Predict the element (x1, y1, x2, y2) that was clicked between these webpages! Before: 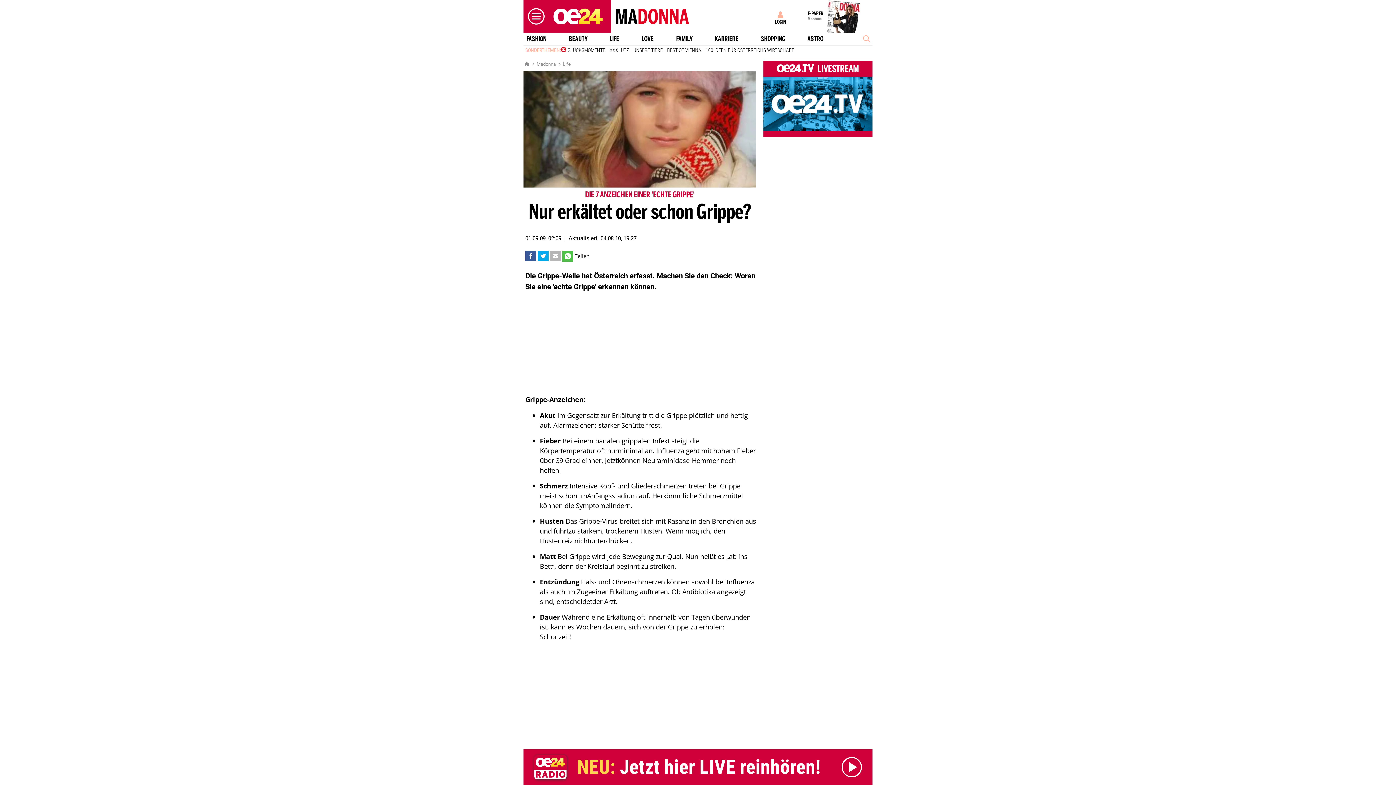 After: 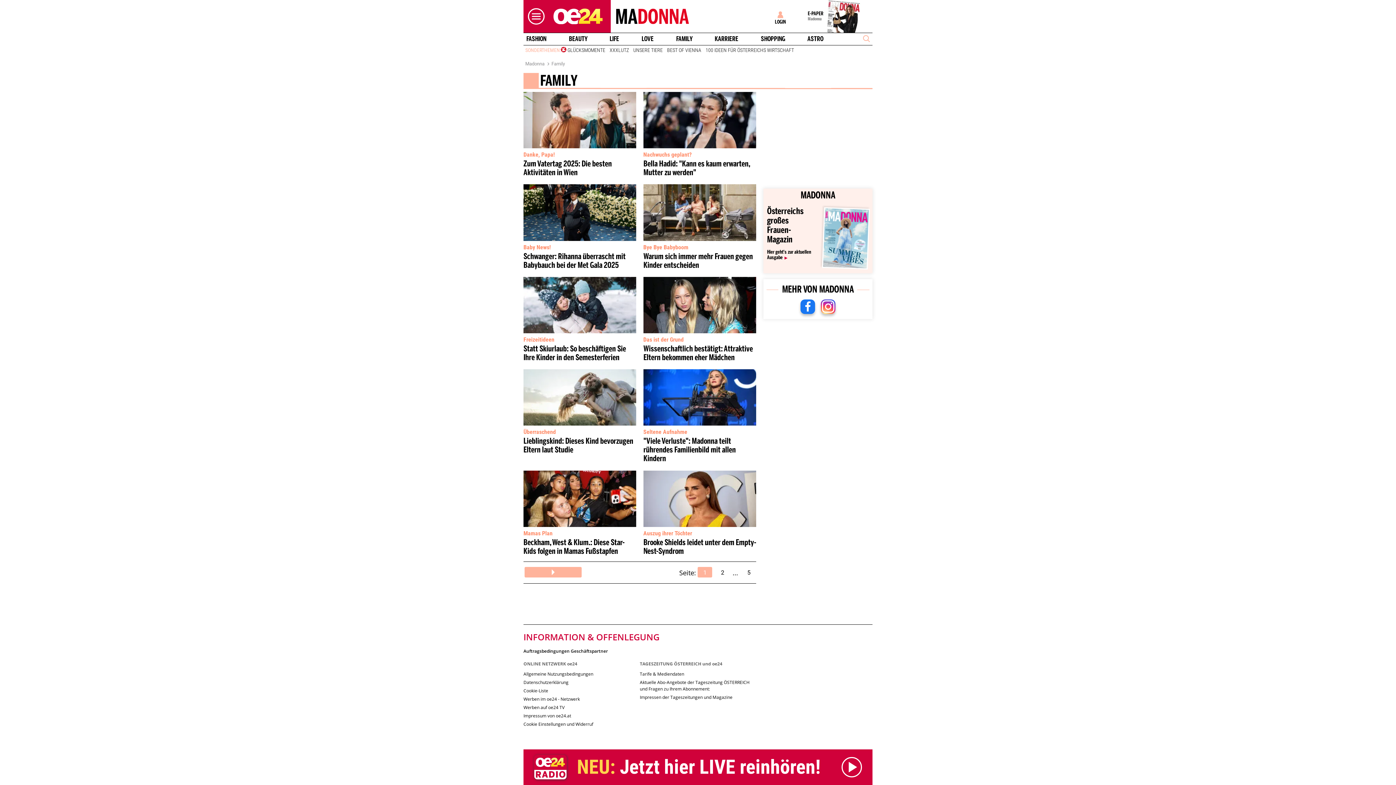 Action: bbox: (673, 35, 695, 42) label: FAMILY